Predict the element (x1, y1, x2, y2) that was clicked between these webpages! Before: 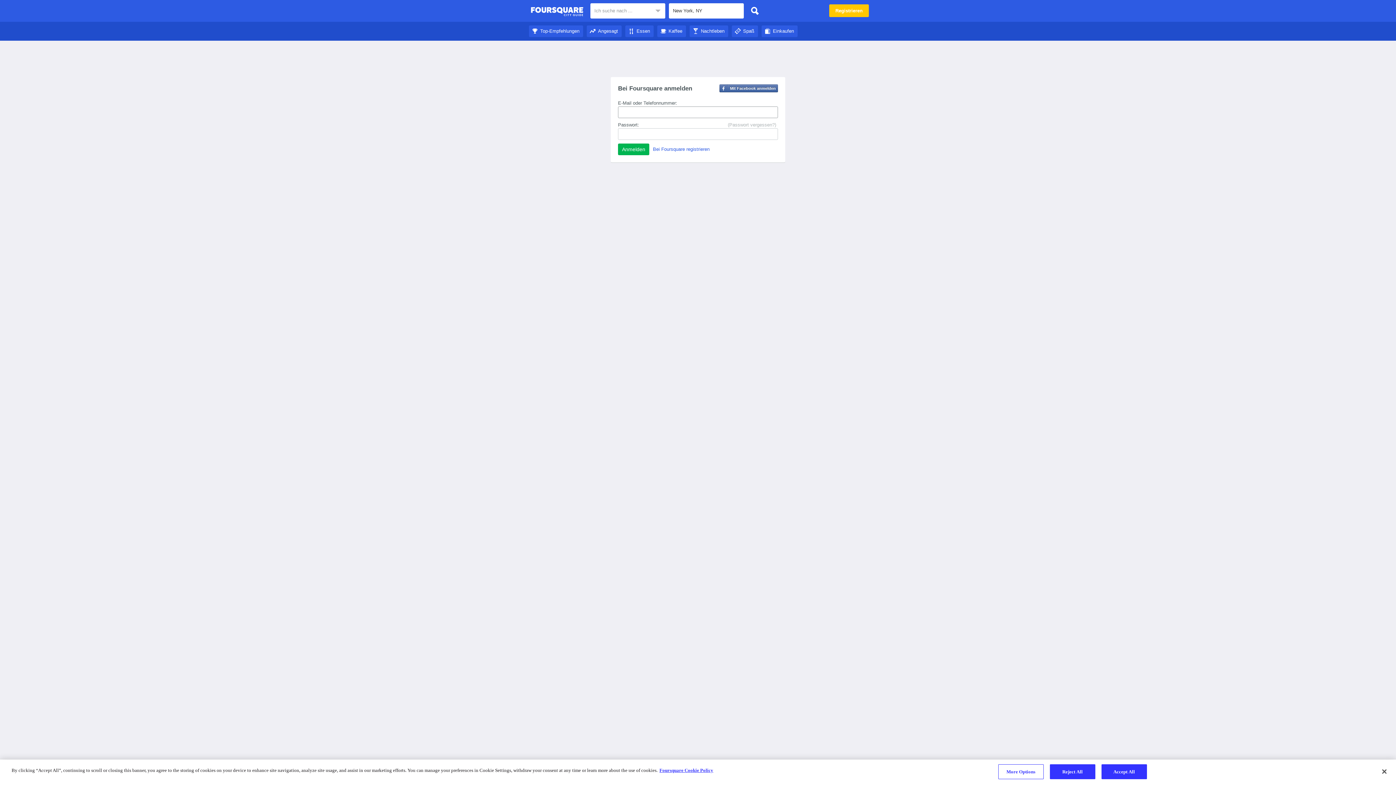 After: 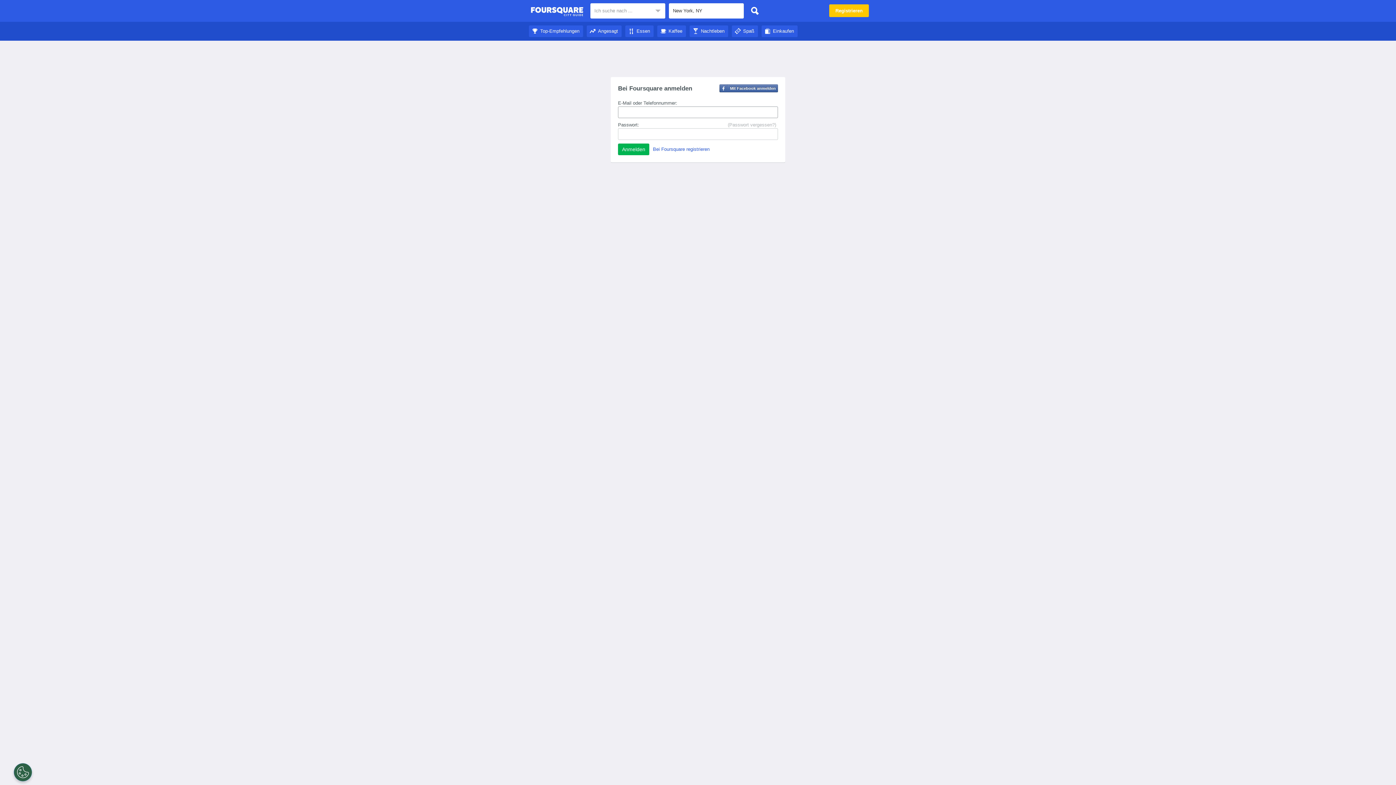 Action: bbox: (586, 28, 621, 33) label: Angesagt